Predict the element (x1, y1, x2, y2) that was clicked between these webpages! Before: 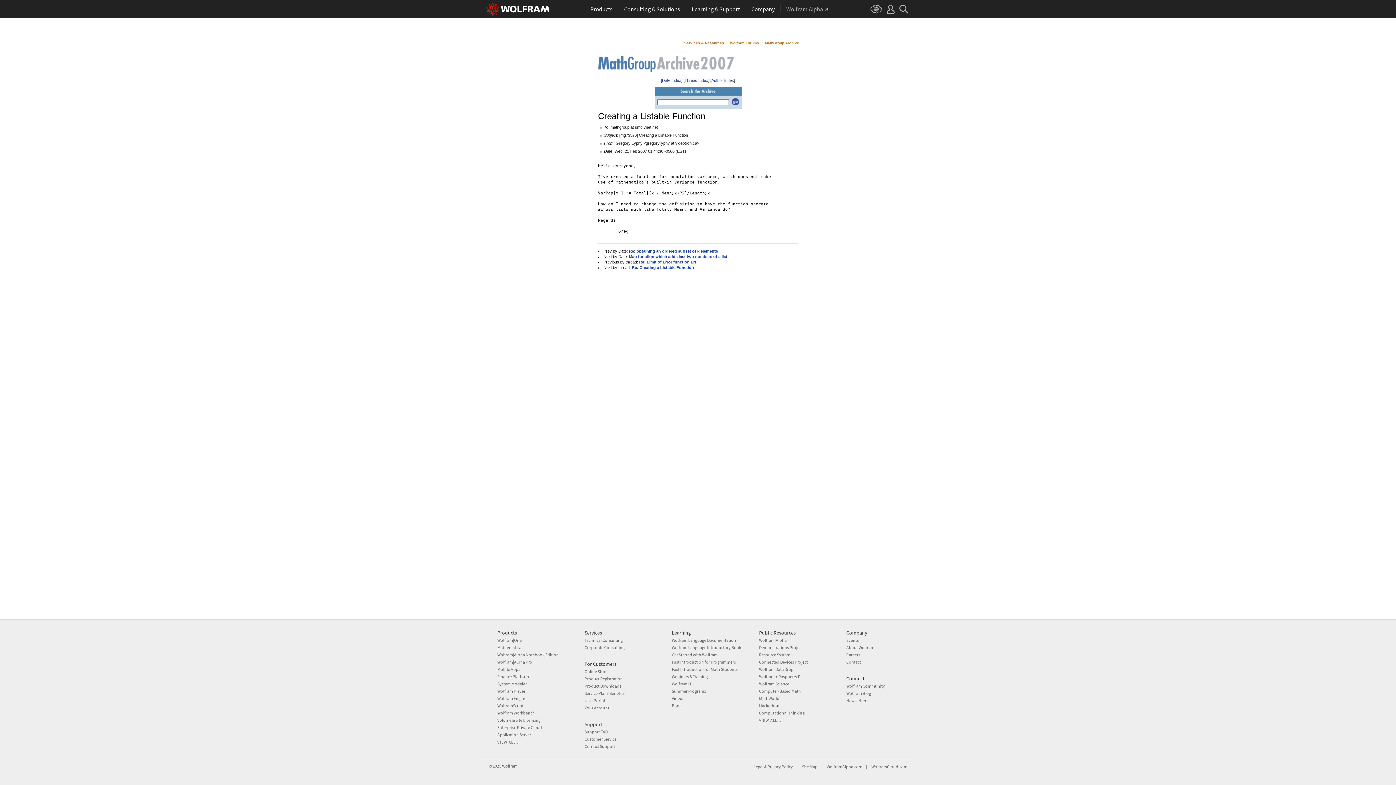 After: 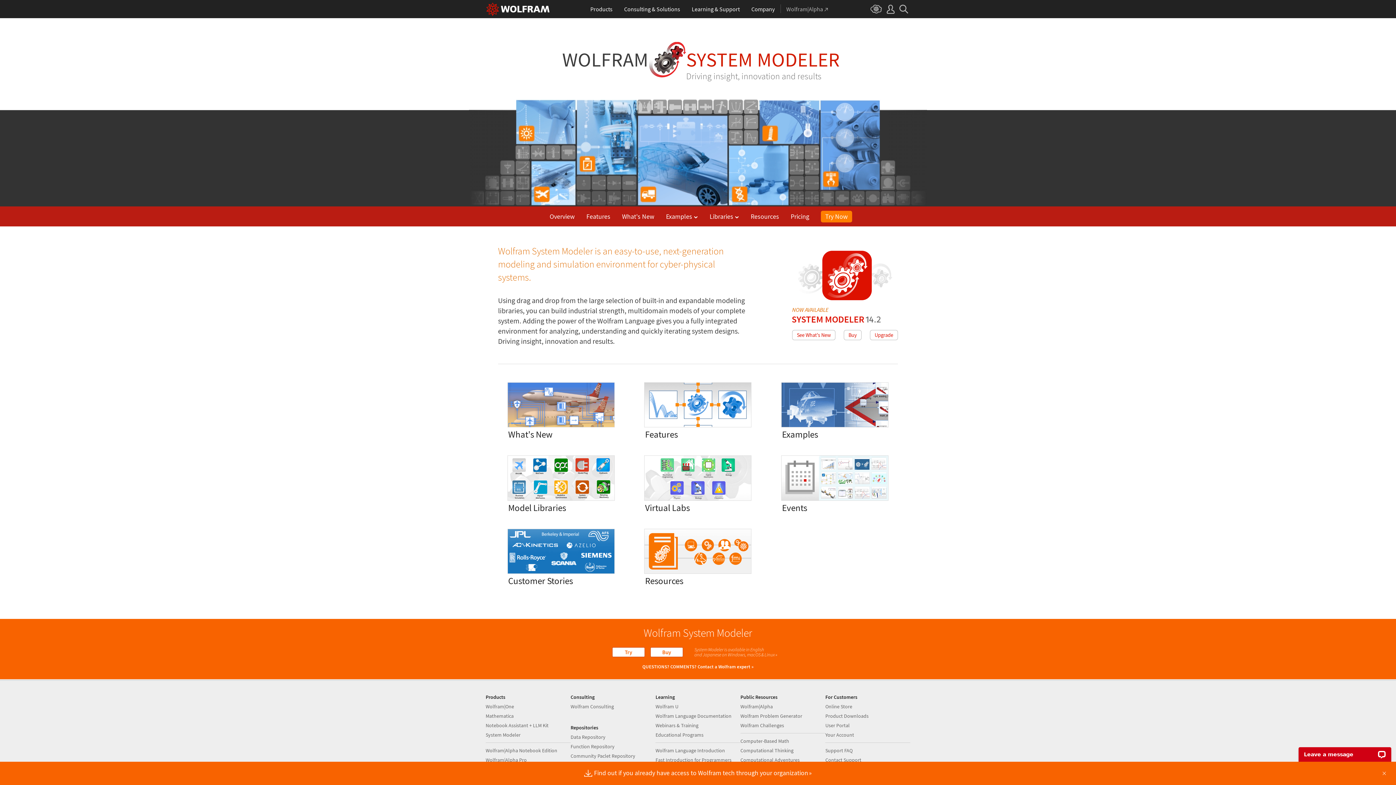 Action: bbox: (497, 681, 526, 687) label: System Modeler